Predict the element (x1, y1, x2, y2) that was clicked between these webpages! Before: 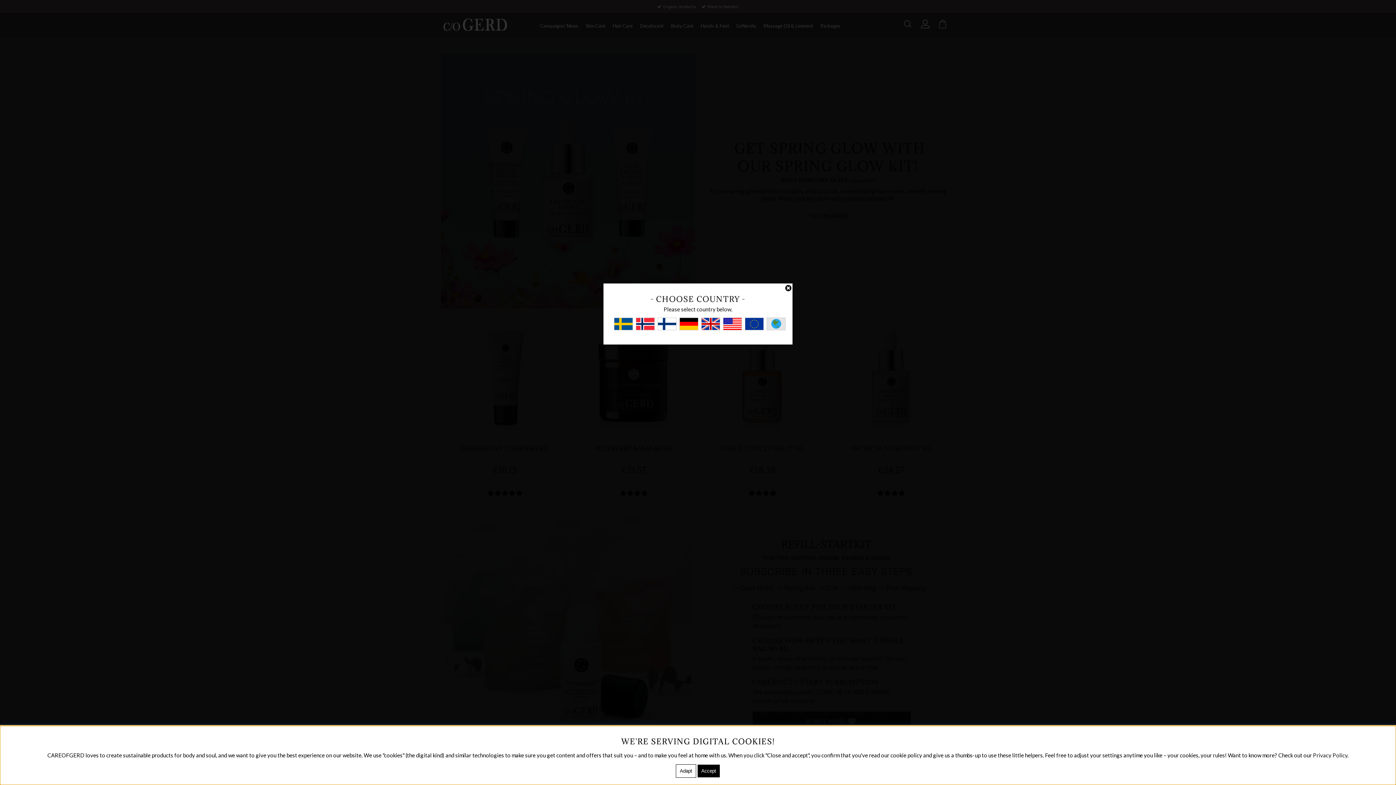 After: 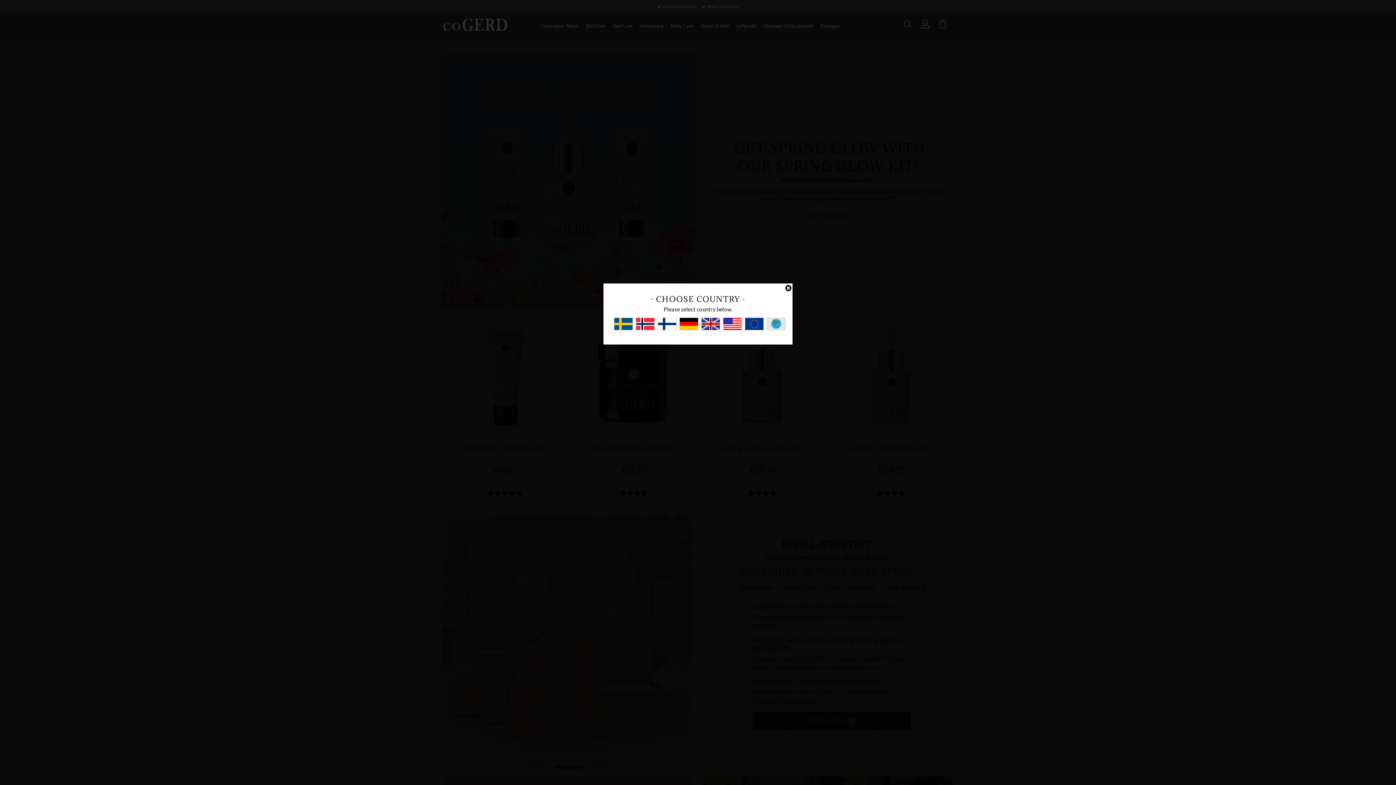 Action: bbox: (697, 764, 720, 778) label: Accept